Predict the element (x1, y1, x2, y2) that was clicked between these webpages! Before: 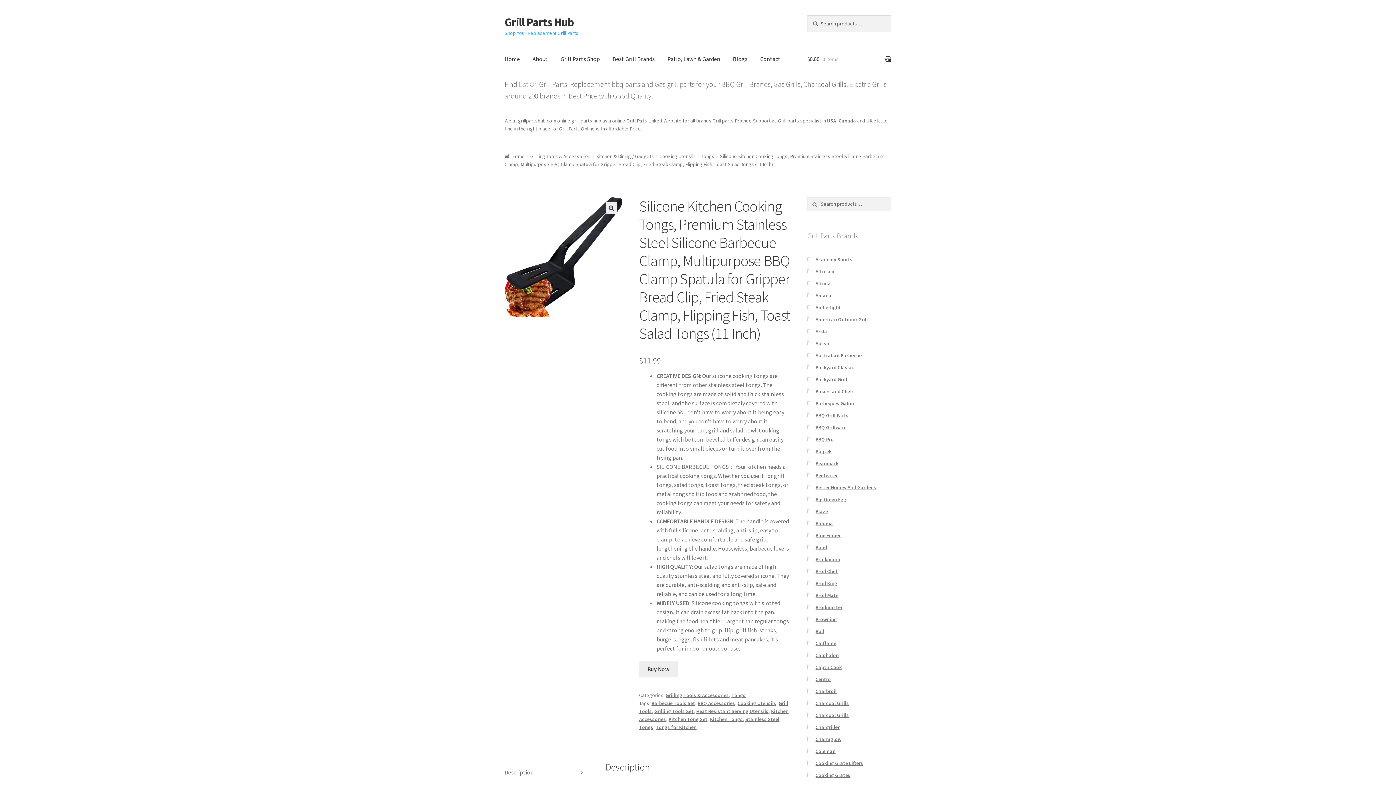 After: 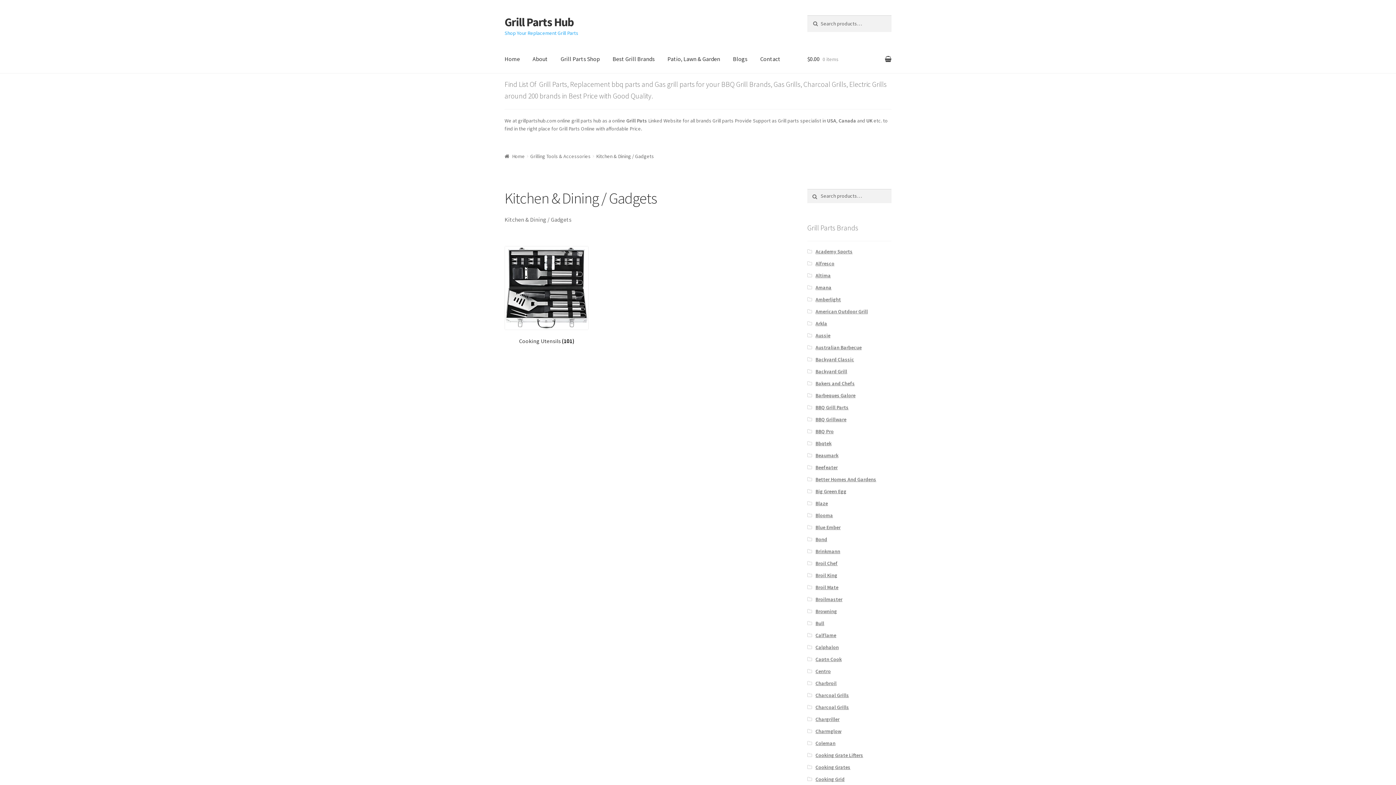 Action: bbox: (596, 152, 654, 159) label: Kitchen & Dining / Gadgets